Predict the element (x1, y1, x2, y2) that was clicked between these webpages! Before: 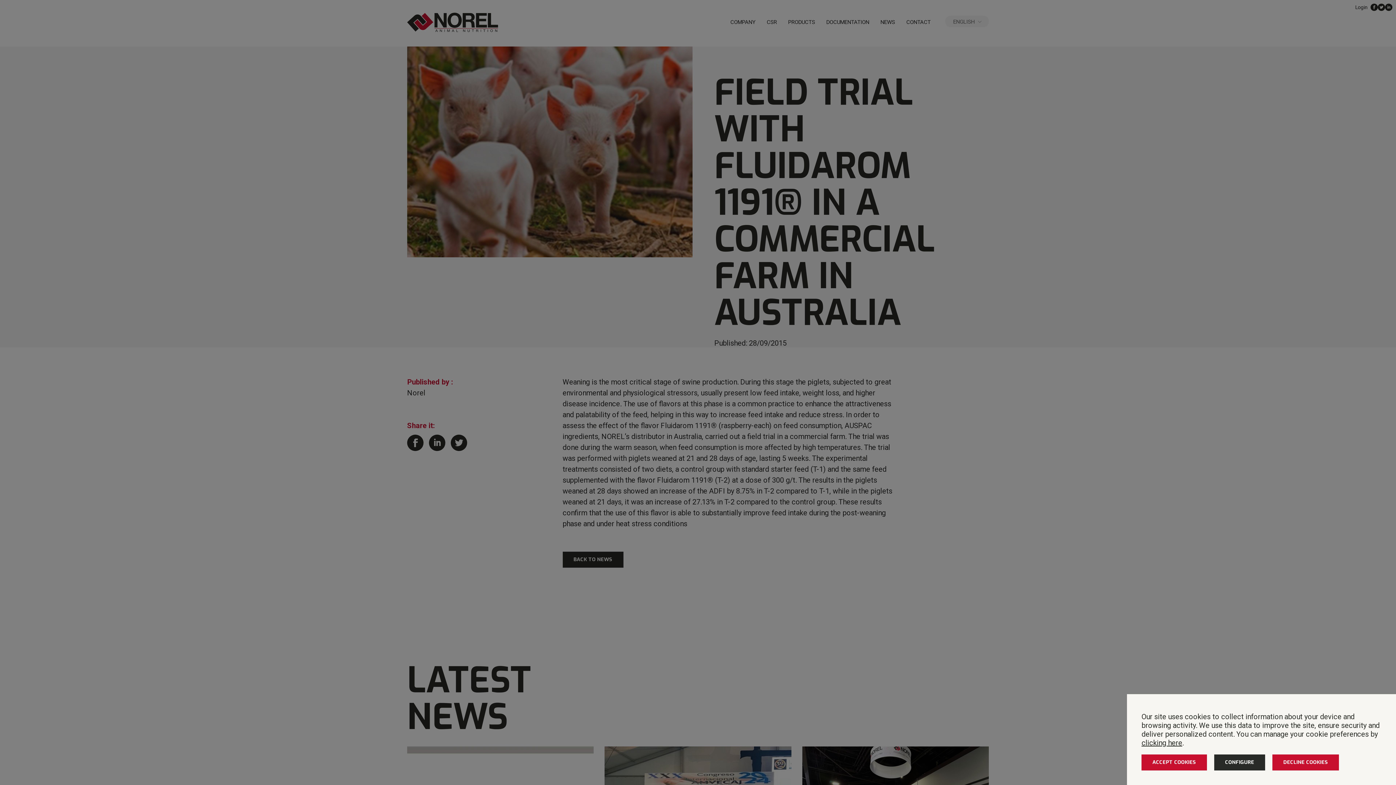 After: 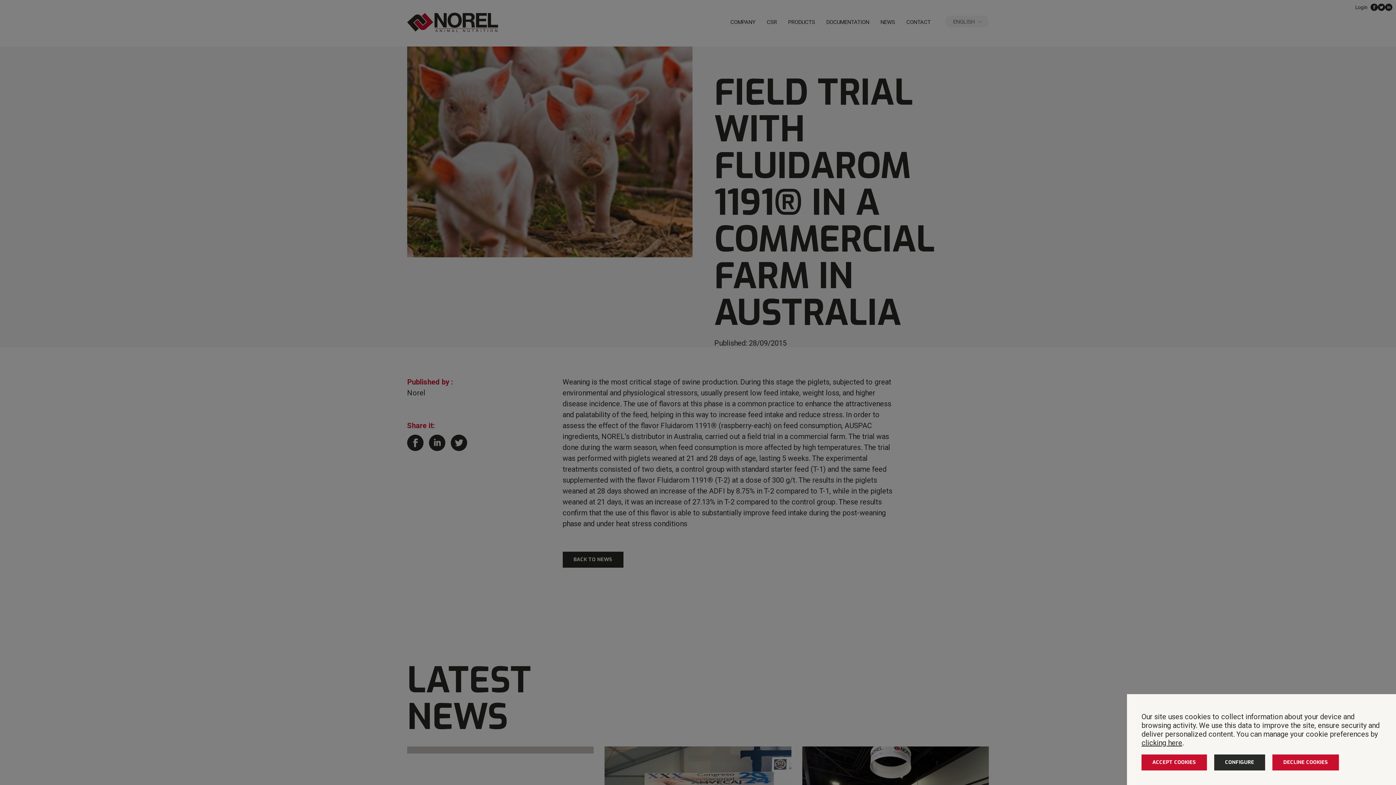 Action: label: clicking here bbox: (1141, 738, 1182, 747)